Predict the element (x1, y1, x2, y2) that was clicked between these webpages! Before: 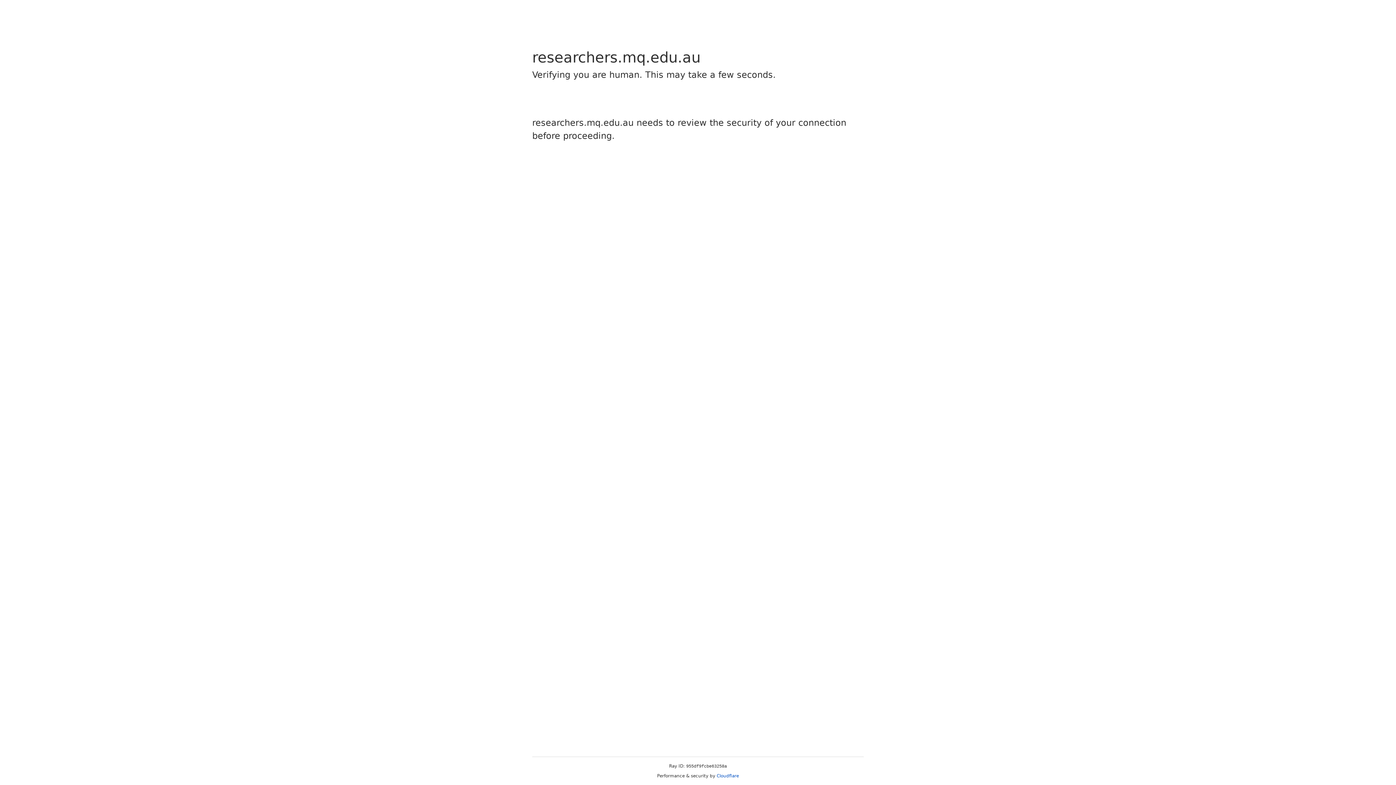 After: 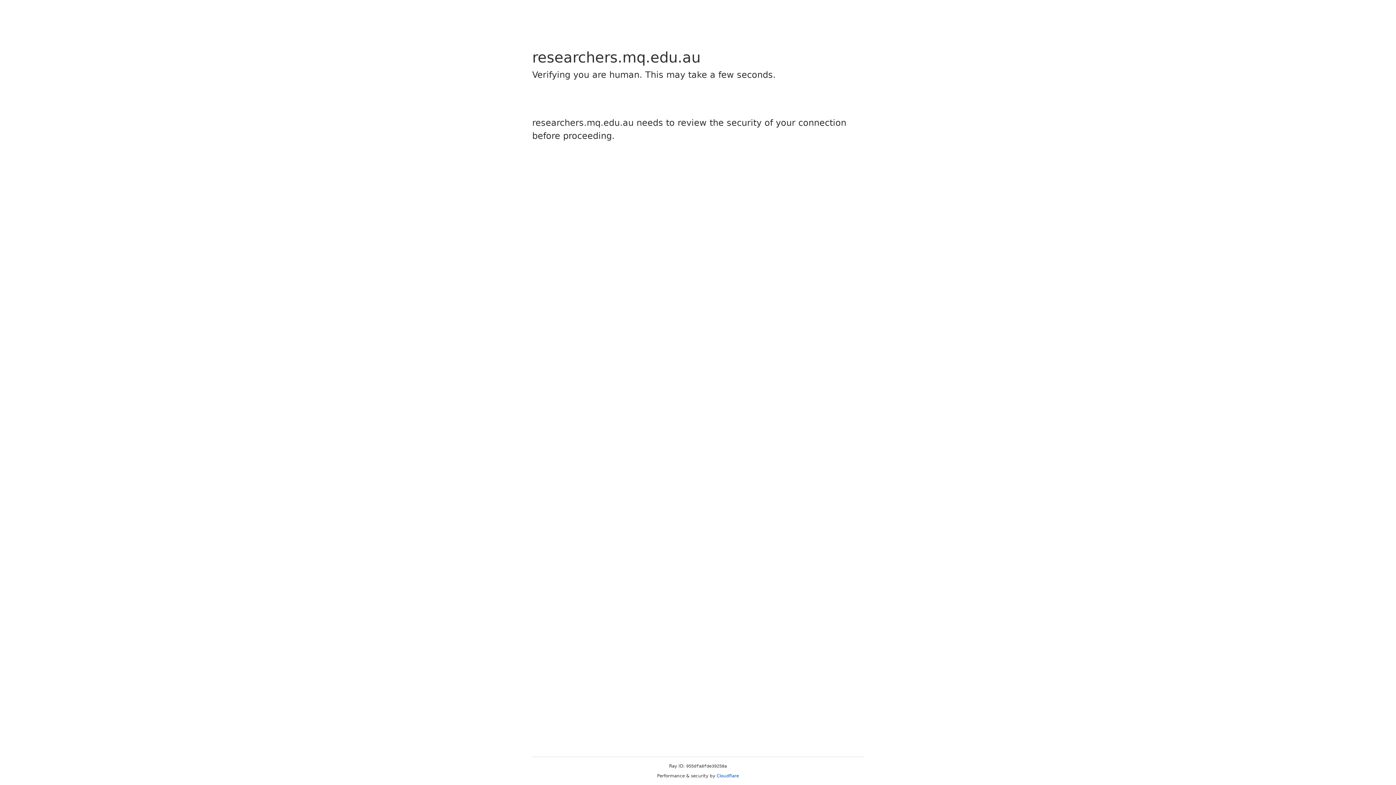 Action: bbox: (716, 773, 739, 778) label: Cloudflare